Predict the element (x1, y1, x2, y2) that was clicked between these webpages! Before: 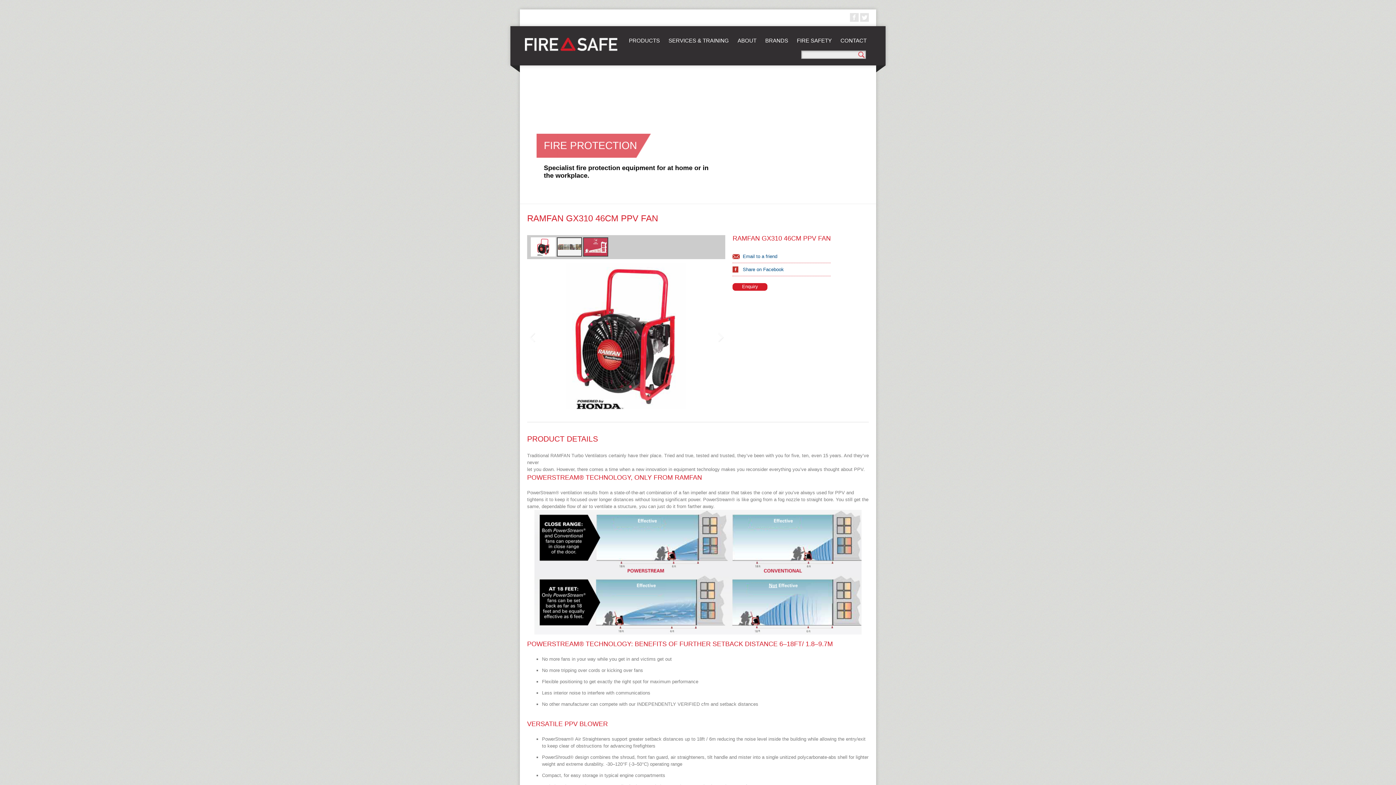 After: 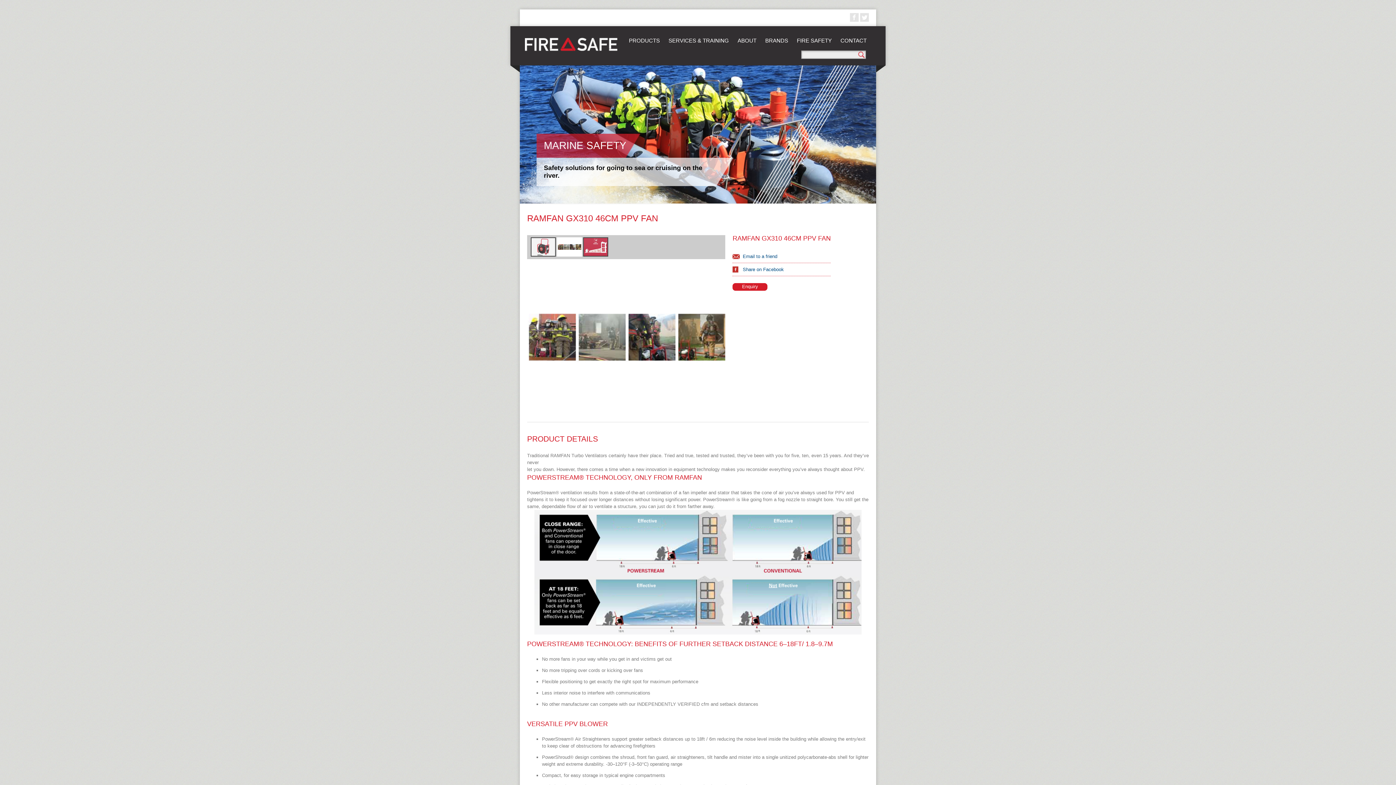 Action: bbox: (557, 237, 582, 256)